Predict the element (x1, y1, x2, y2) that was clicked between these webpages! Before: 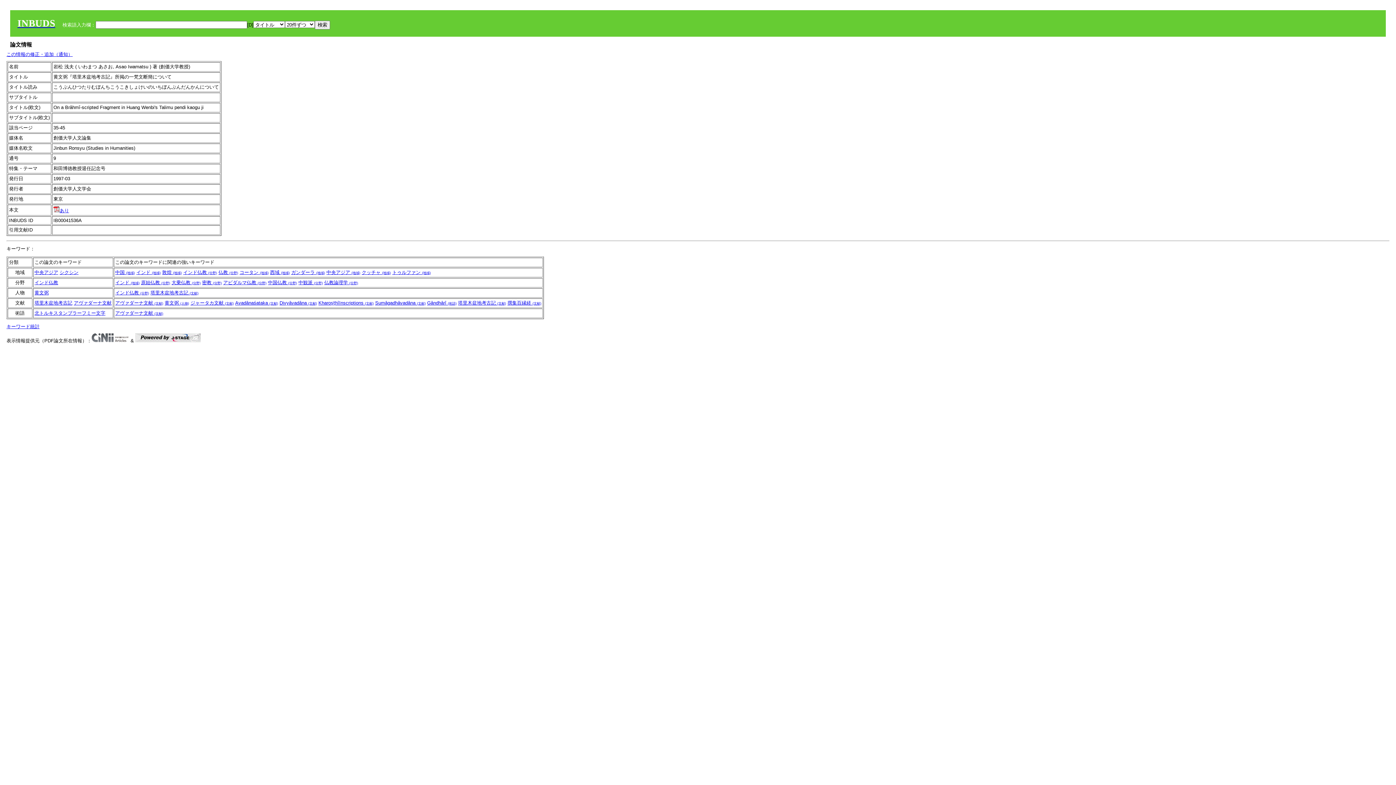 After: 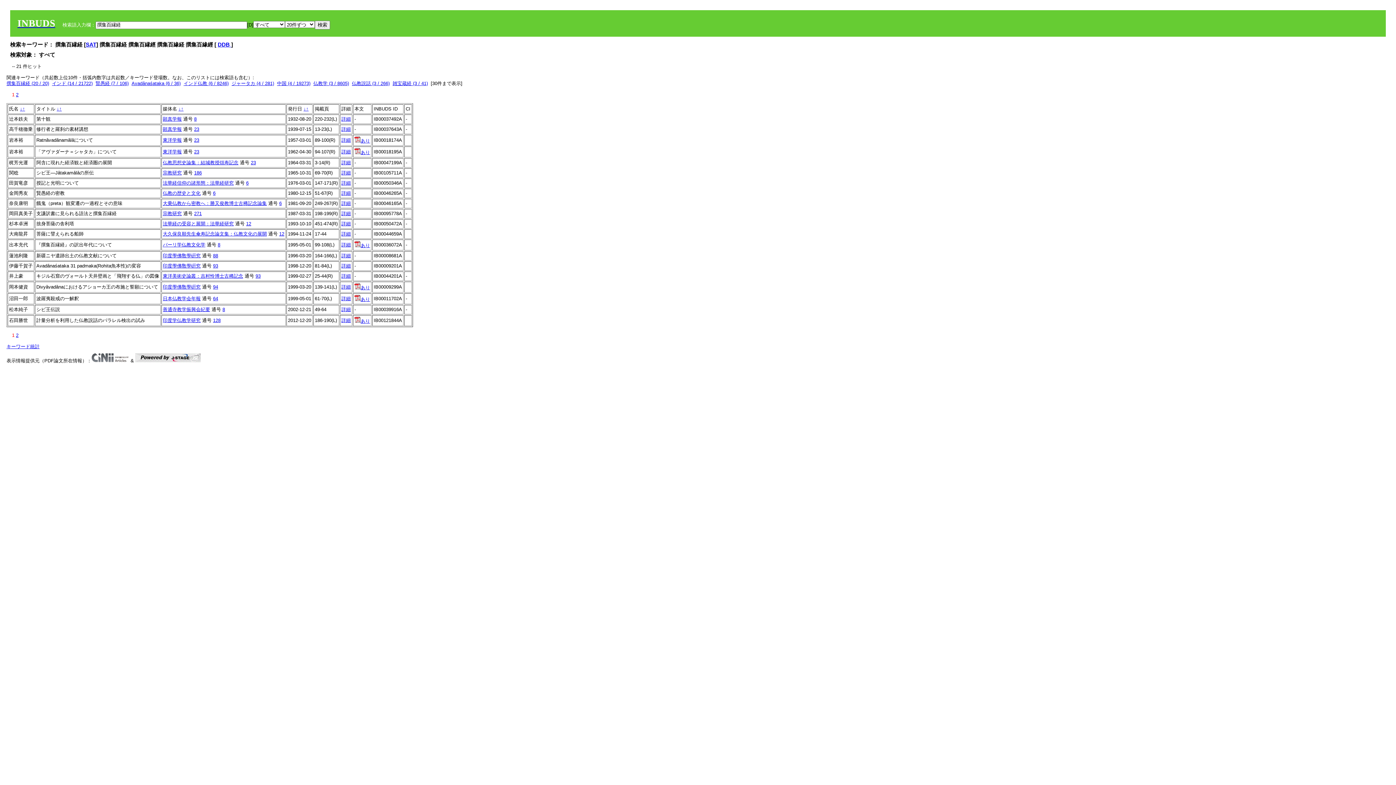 Action: label: 撰集百縁経 (文献) bbox: (507, 300, 541, 305)